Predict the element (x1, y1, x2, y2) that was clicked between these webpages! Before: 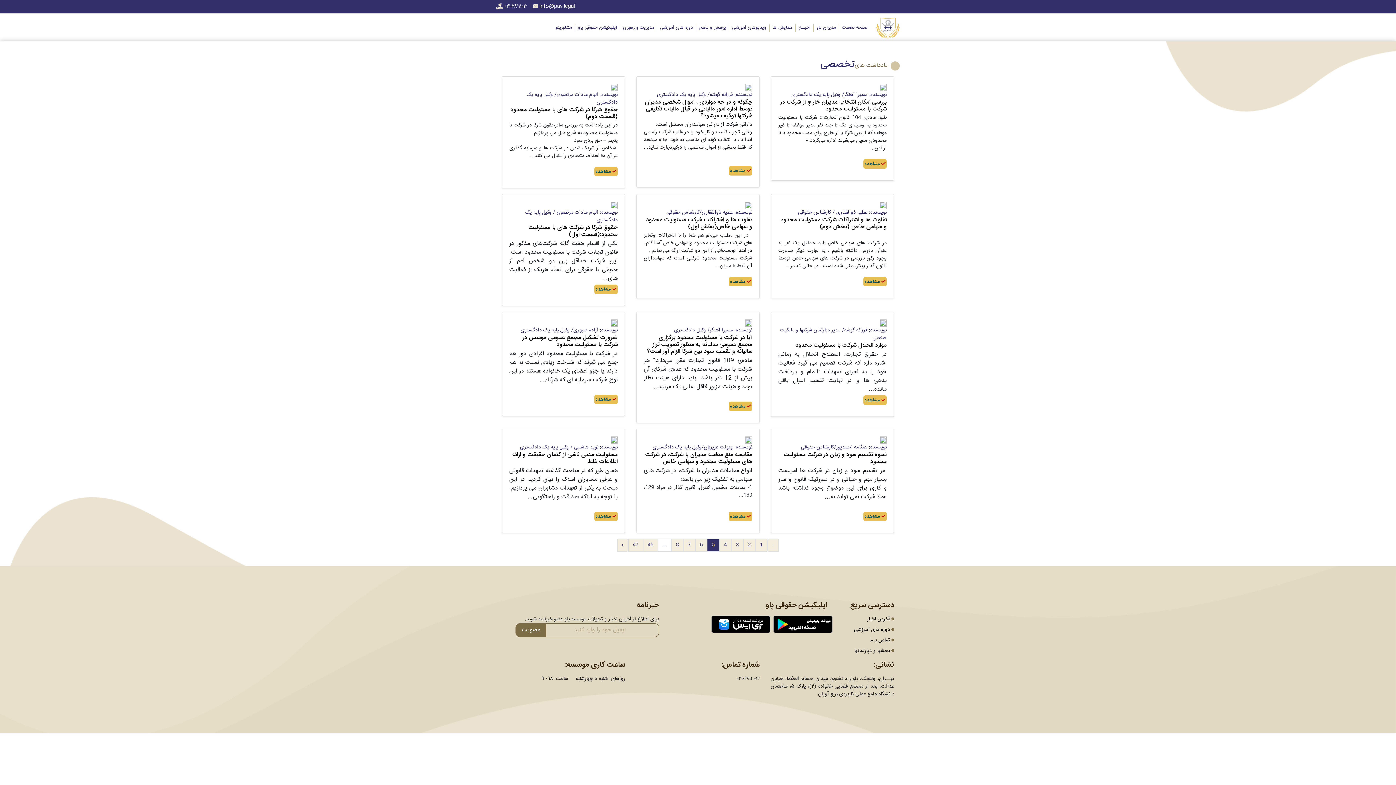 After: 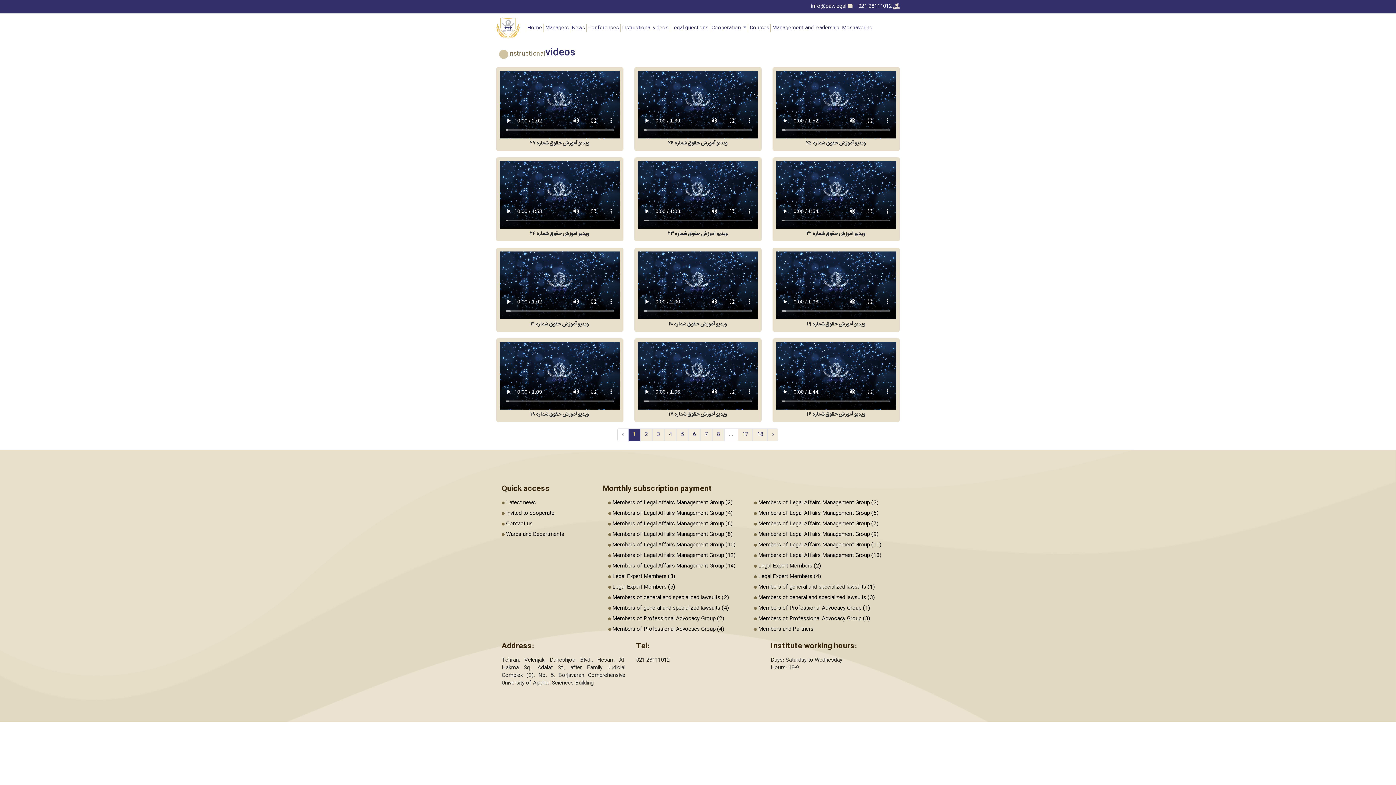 Action: bbox: (732, 24, 766, 32) label: ویدیوهای آموزشی